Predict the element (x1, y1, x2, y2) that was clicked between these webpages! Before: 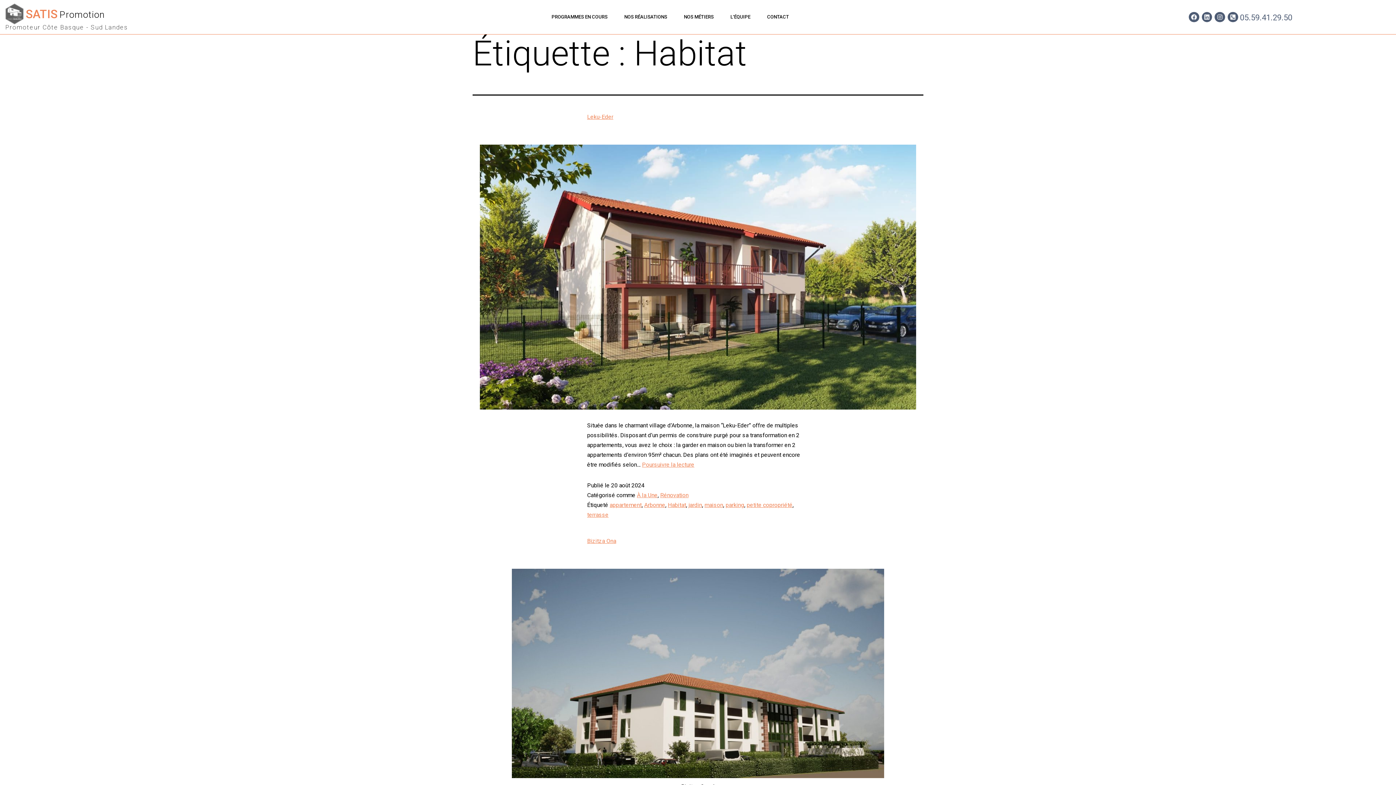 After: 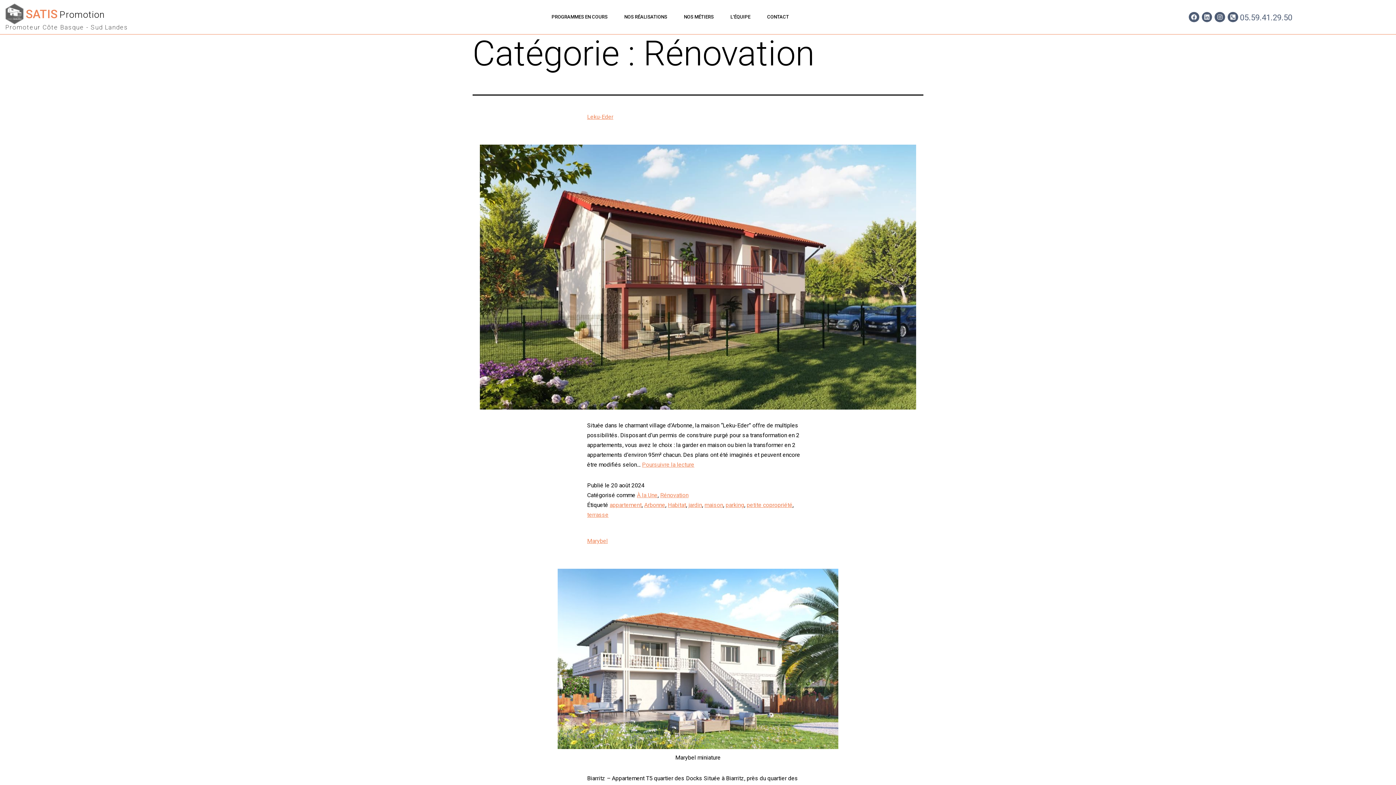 Action: label: Rénovation bbox: (660, 492, 688, 498)